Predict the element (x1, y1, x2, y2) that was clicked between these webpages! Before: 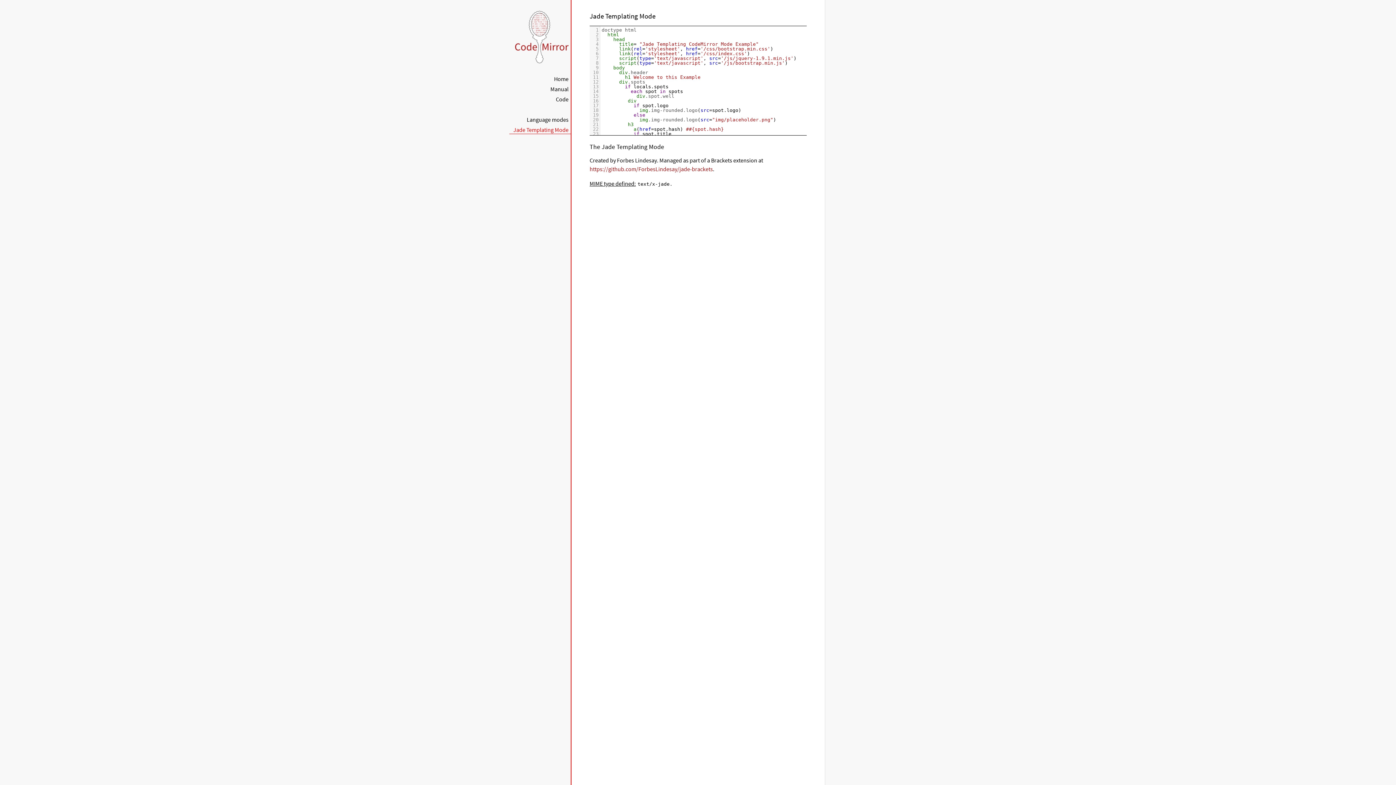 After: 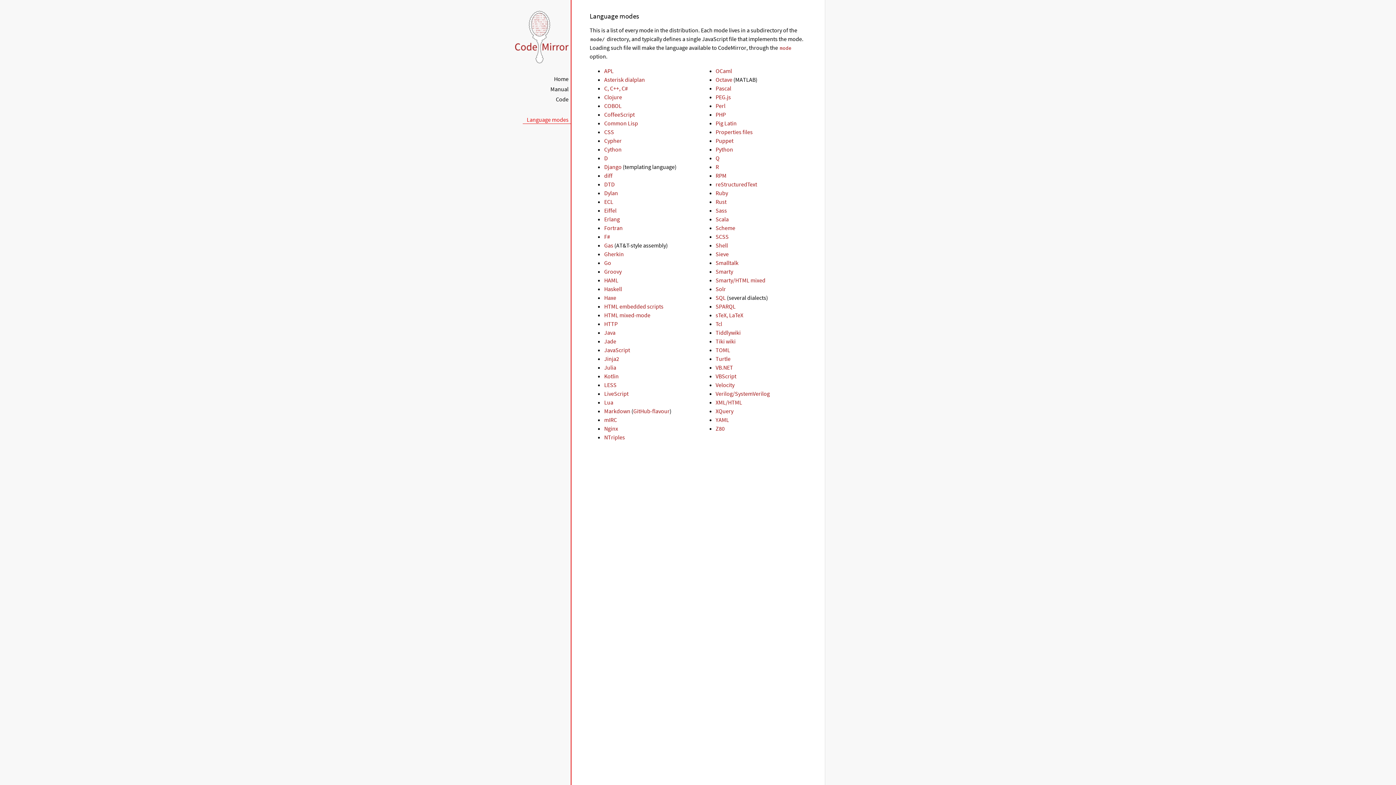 Action: bbox: (522, 116, 571, 123) label: Language modes